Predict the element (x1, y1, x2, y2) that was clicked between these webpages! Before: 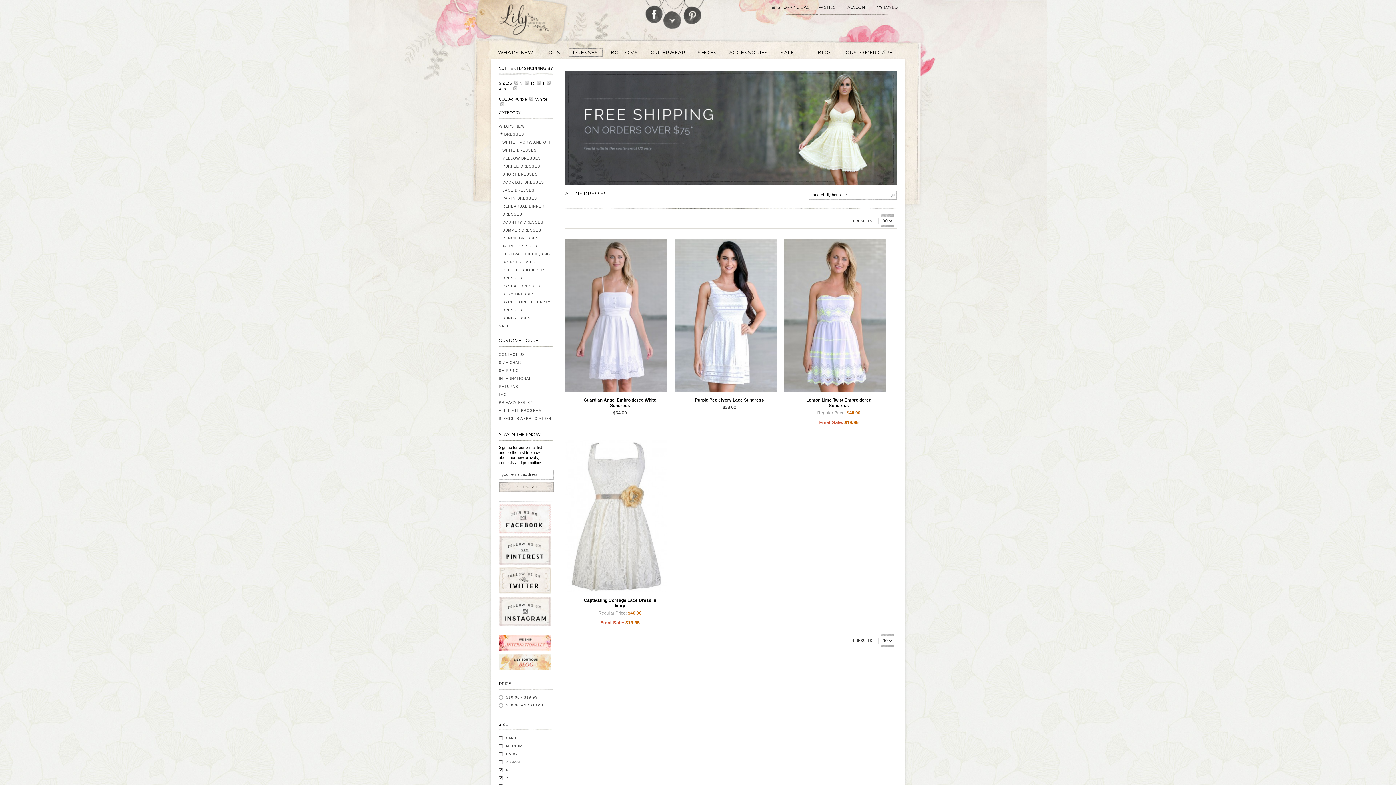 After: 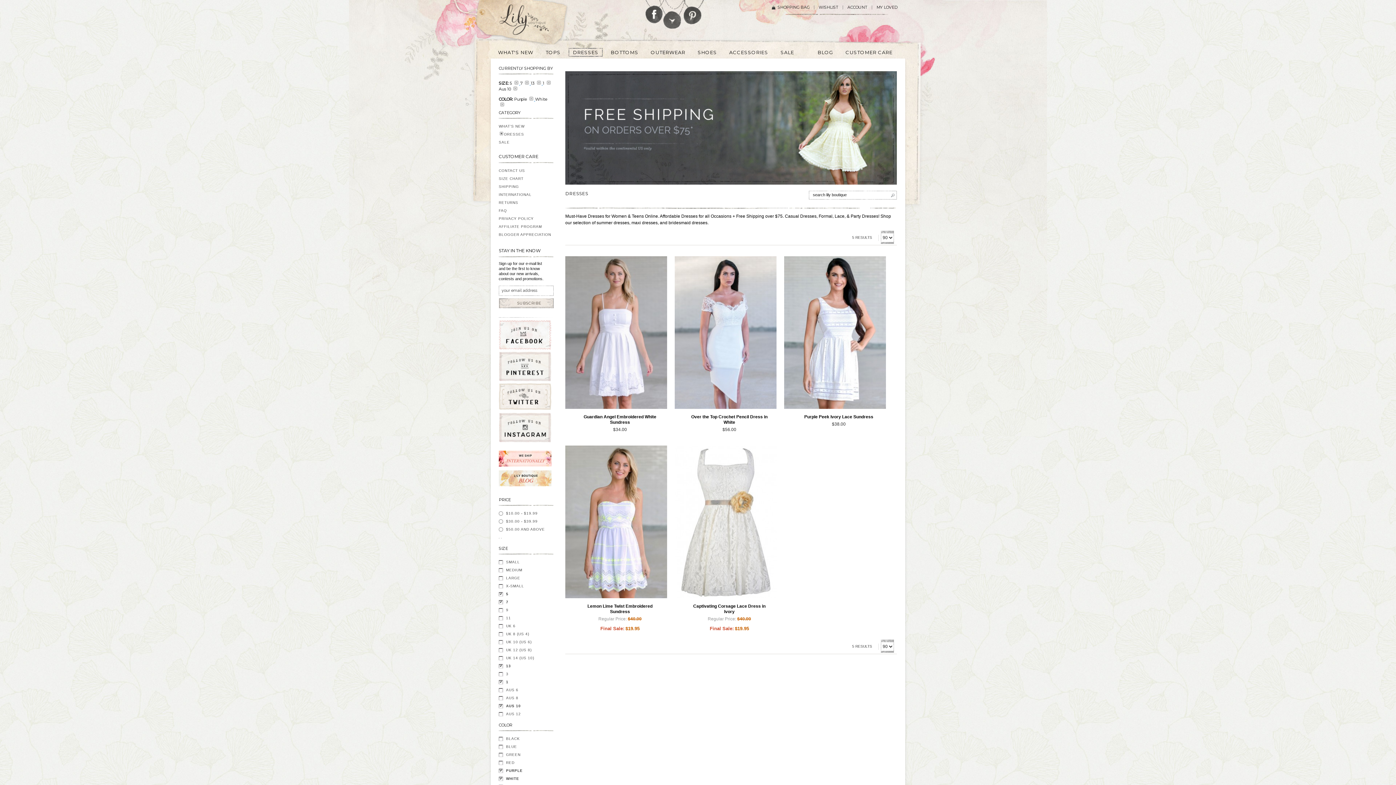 Action: bbox: (498, 130, 553, 138) label: DRESSES